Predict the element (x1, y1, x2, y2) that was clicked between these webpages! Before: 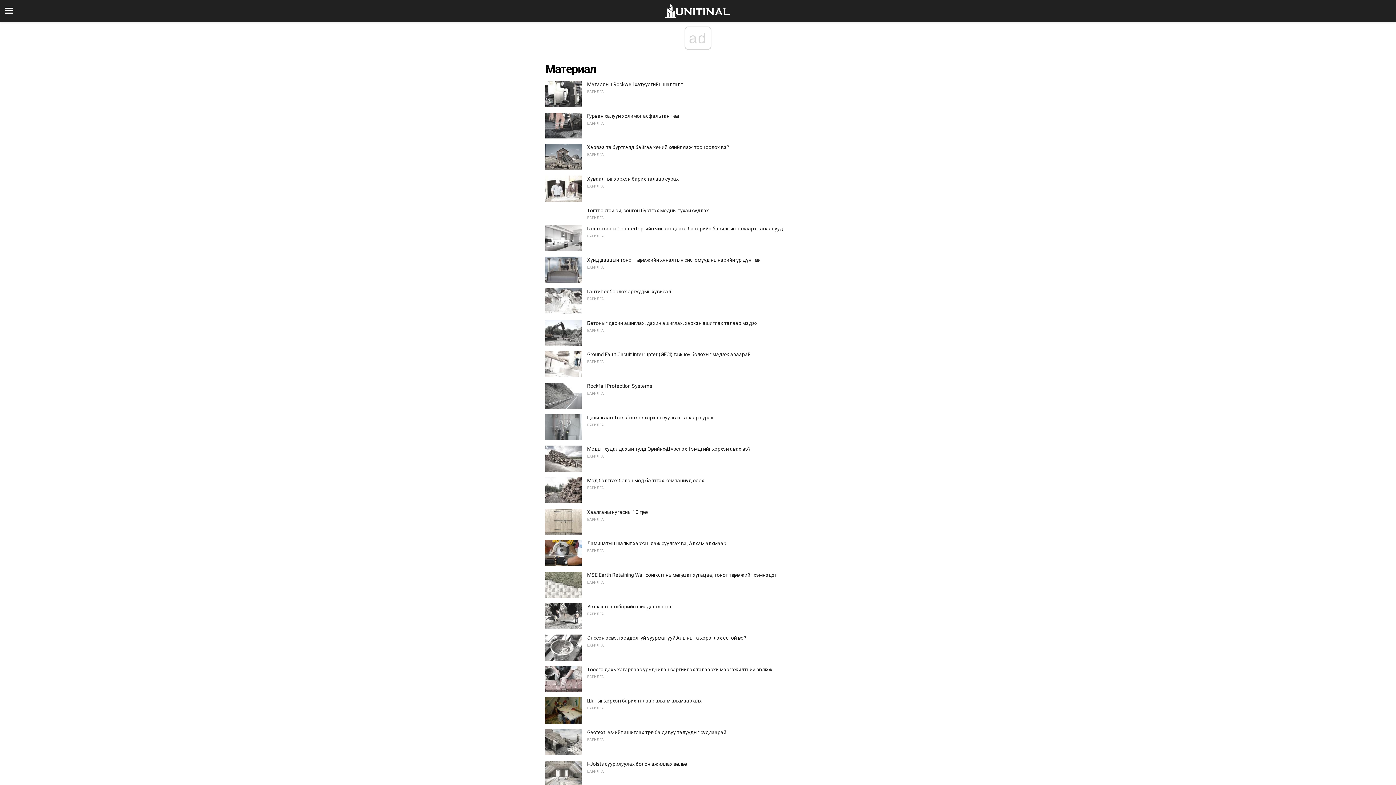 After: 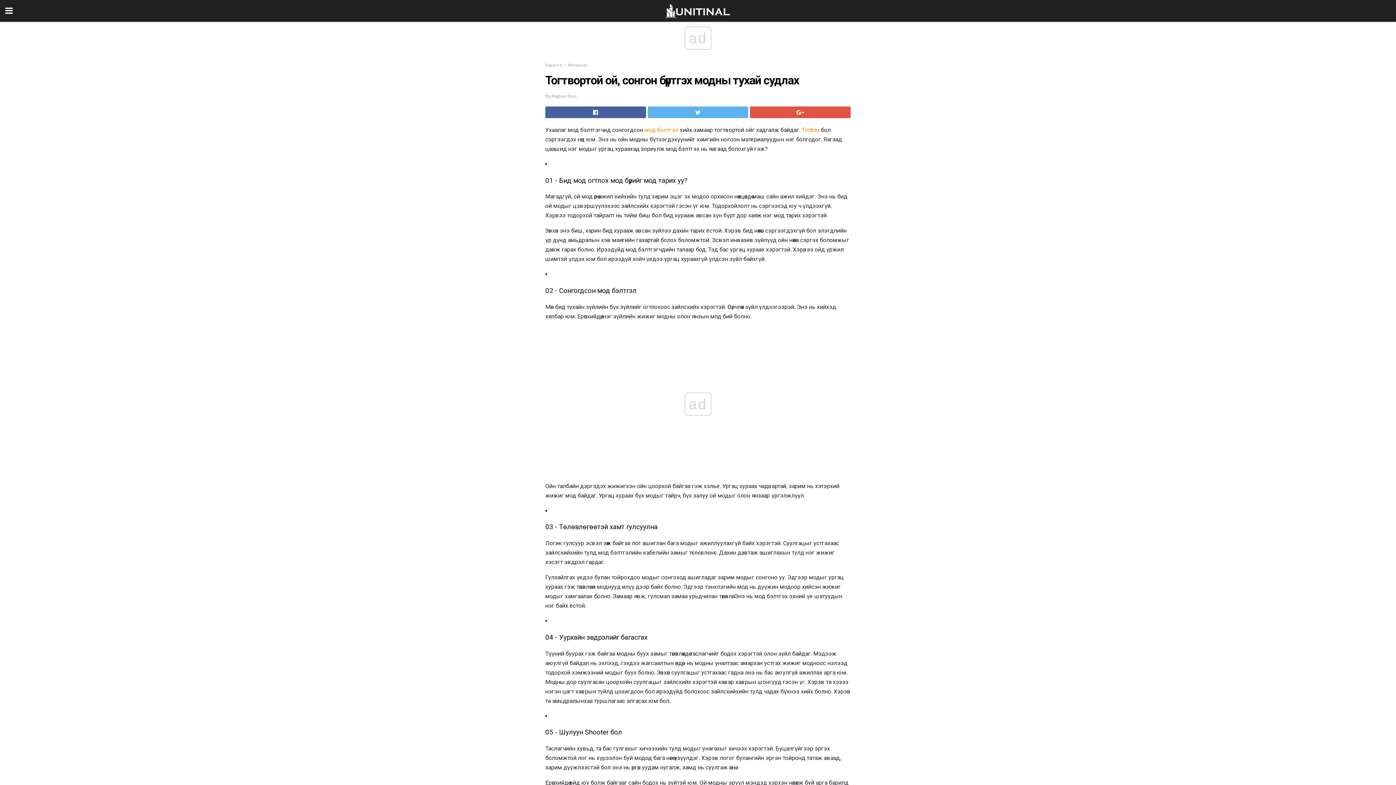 Action: bbox: (587, 207, 709, 213) label: Тогтвортой ой, сонгон бүртгэх модны тухай судлах